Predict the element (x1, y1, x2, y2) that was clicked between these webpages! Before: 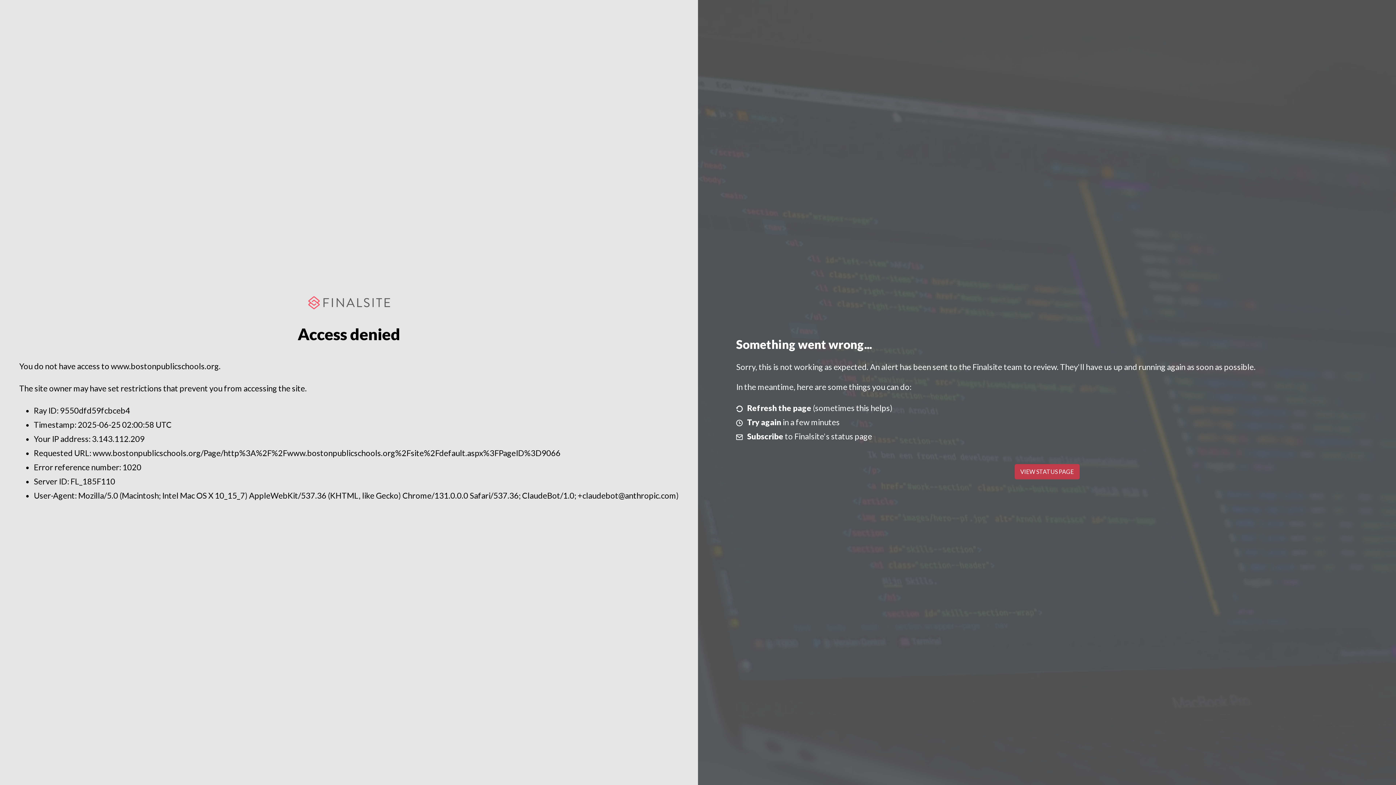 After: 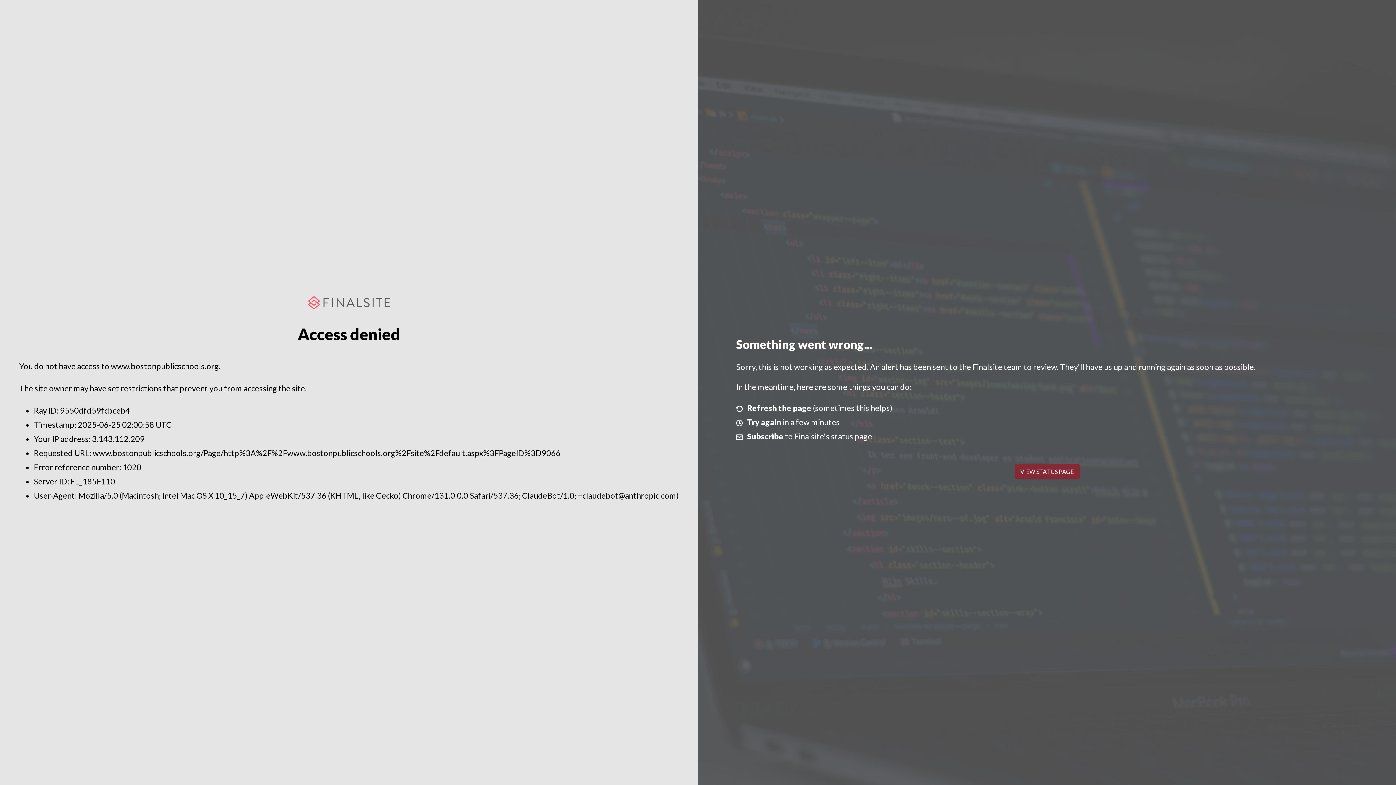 Action: bbox: (1014, 464, 1079, 479) label: VIEW STATUS PAGE